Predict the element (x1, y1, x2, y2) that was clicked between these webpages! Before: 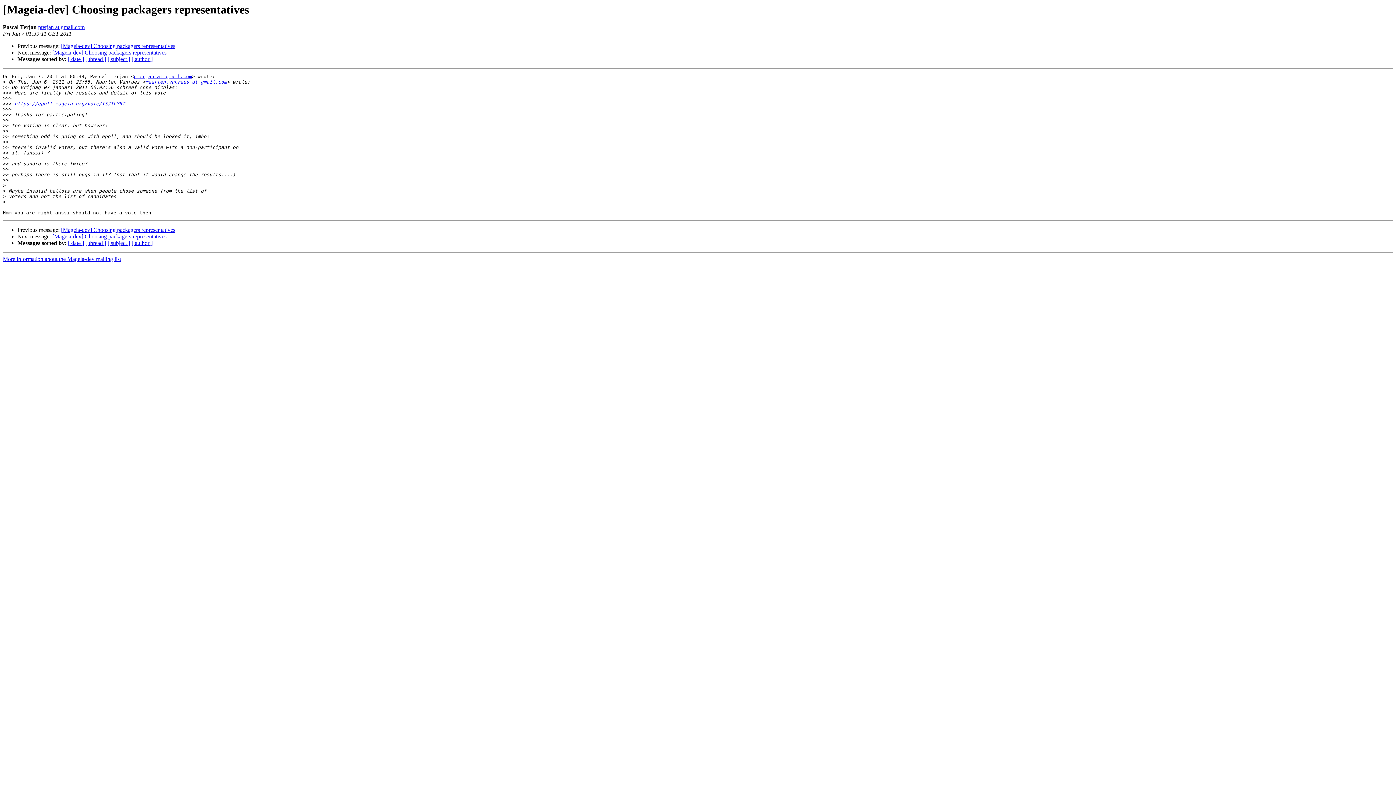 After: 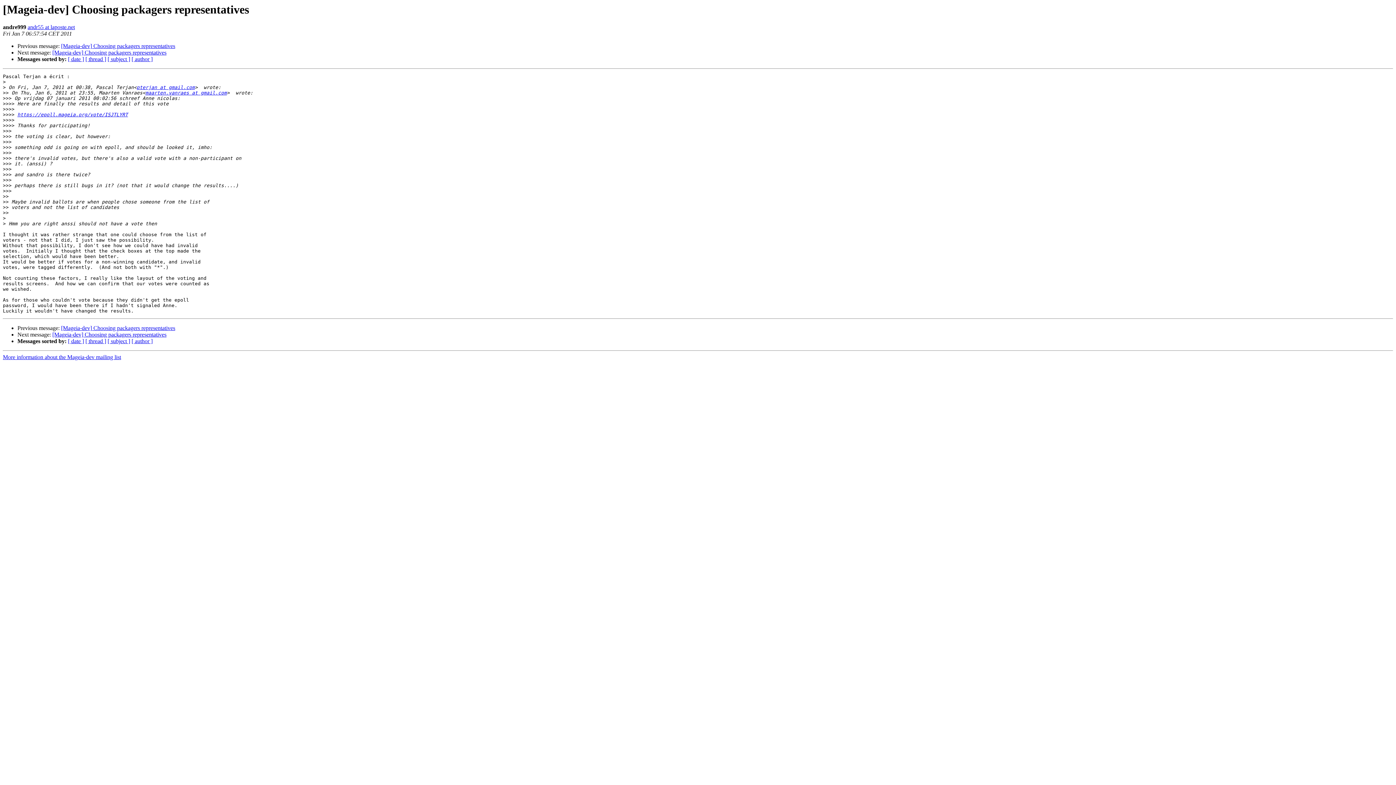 Action: label: [Mageia-dev] Choosing packagers representatives bbox: (52, 233, 166, 239)